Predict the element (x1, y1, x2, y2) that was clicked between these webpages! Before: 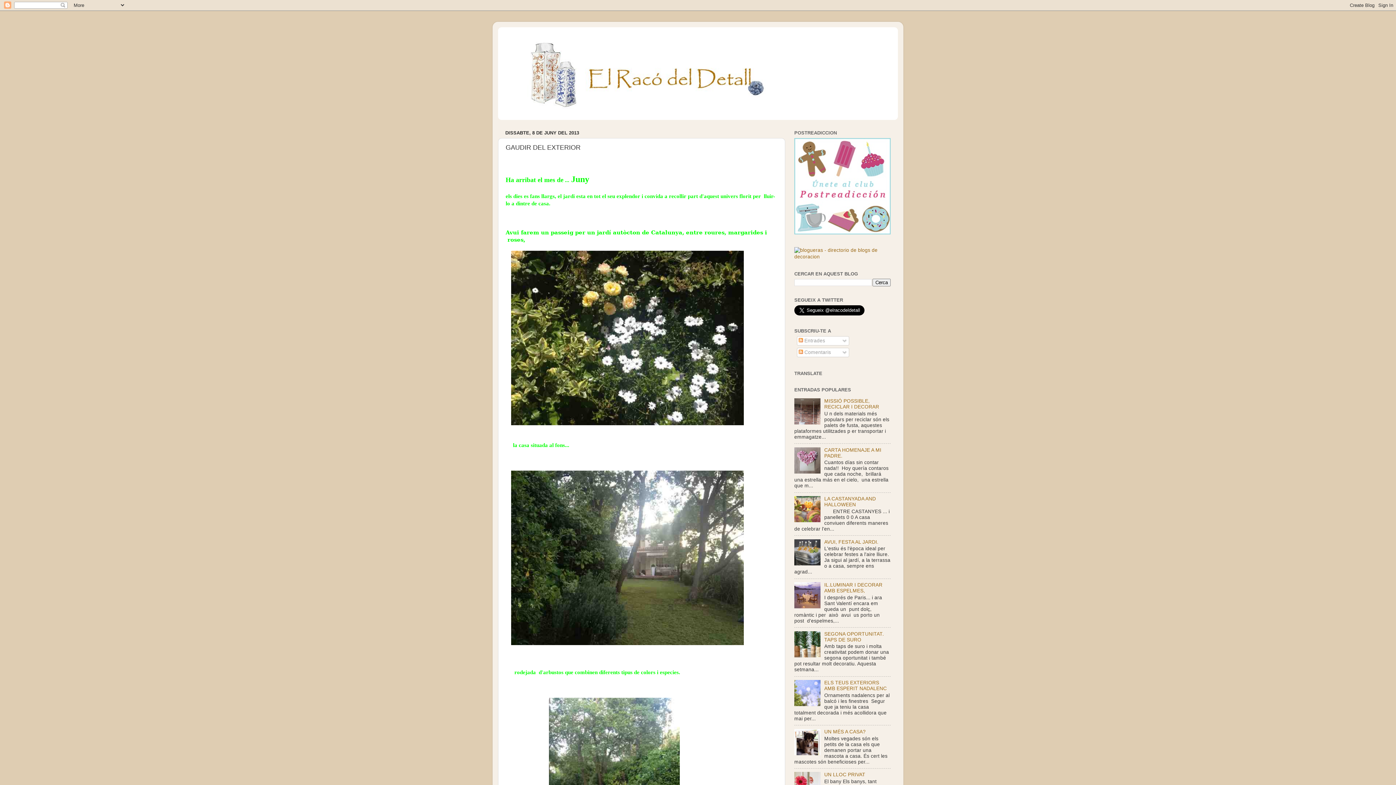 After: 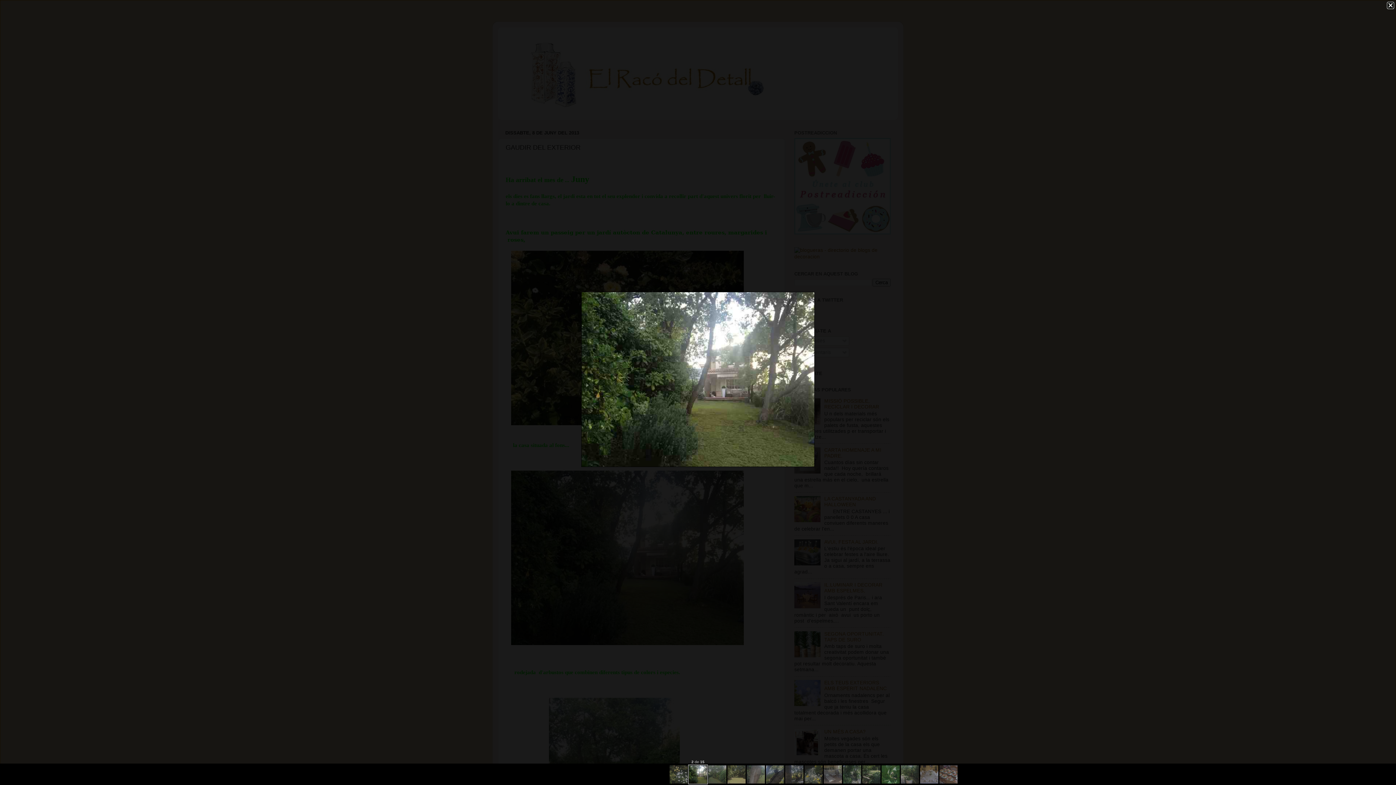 Action: bbox: (511, 640, 743, 646)